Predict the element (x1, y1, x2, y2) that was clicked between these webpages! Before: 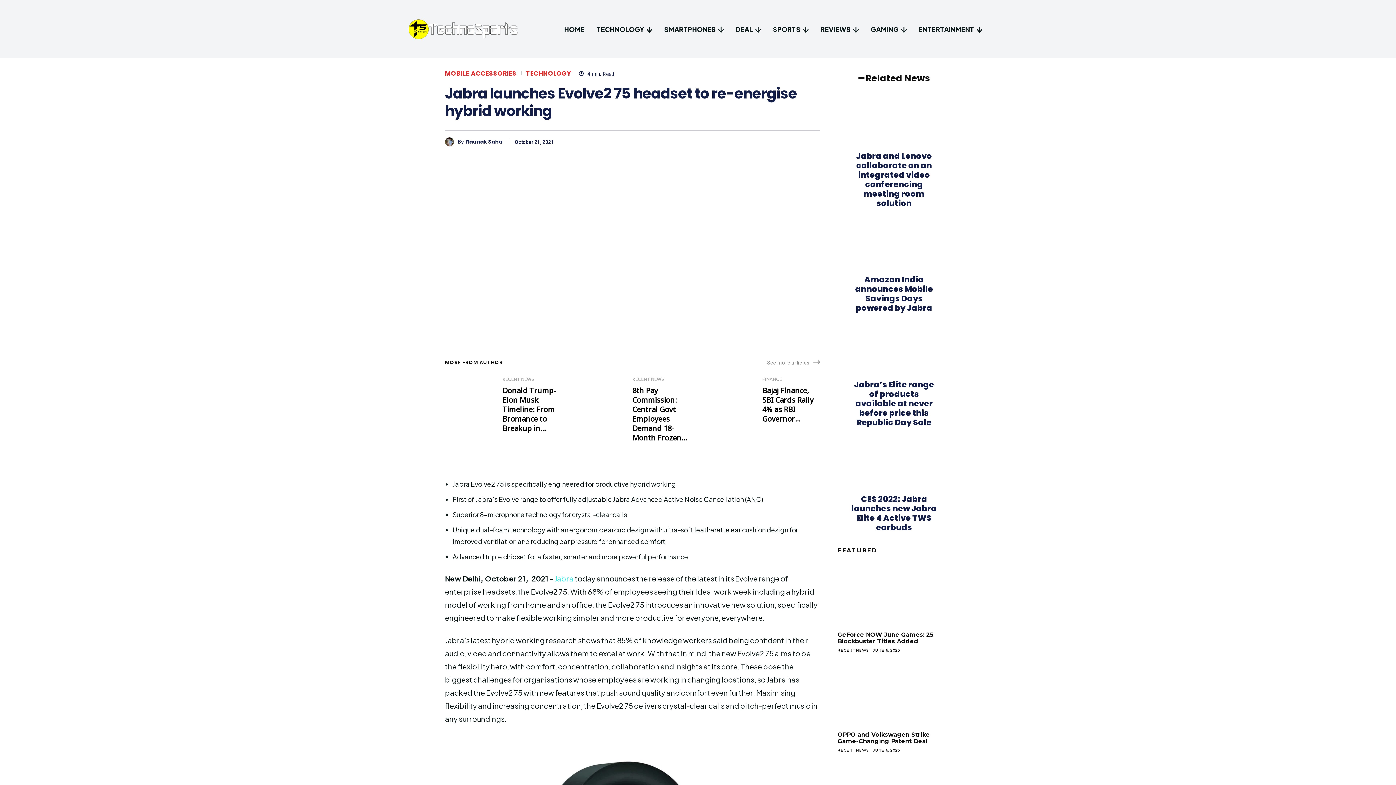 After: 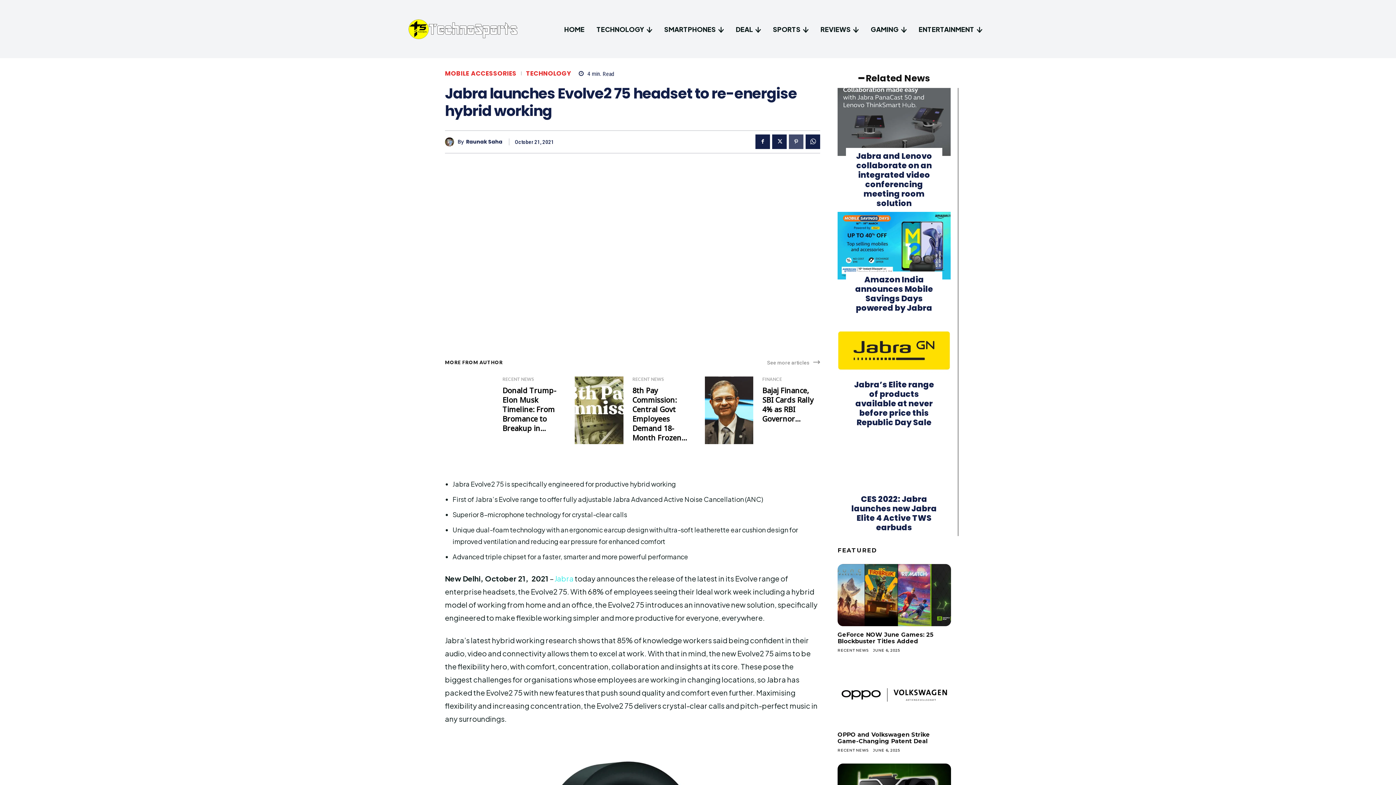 Action: bbox: (788, 134, 802, 148)